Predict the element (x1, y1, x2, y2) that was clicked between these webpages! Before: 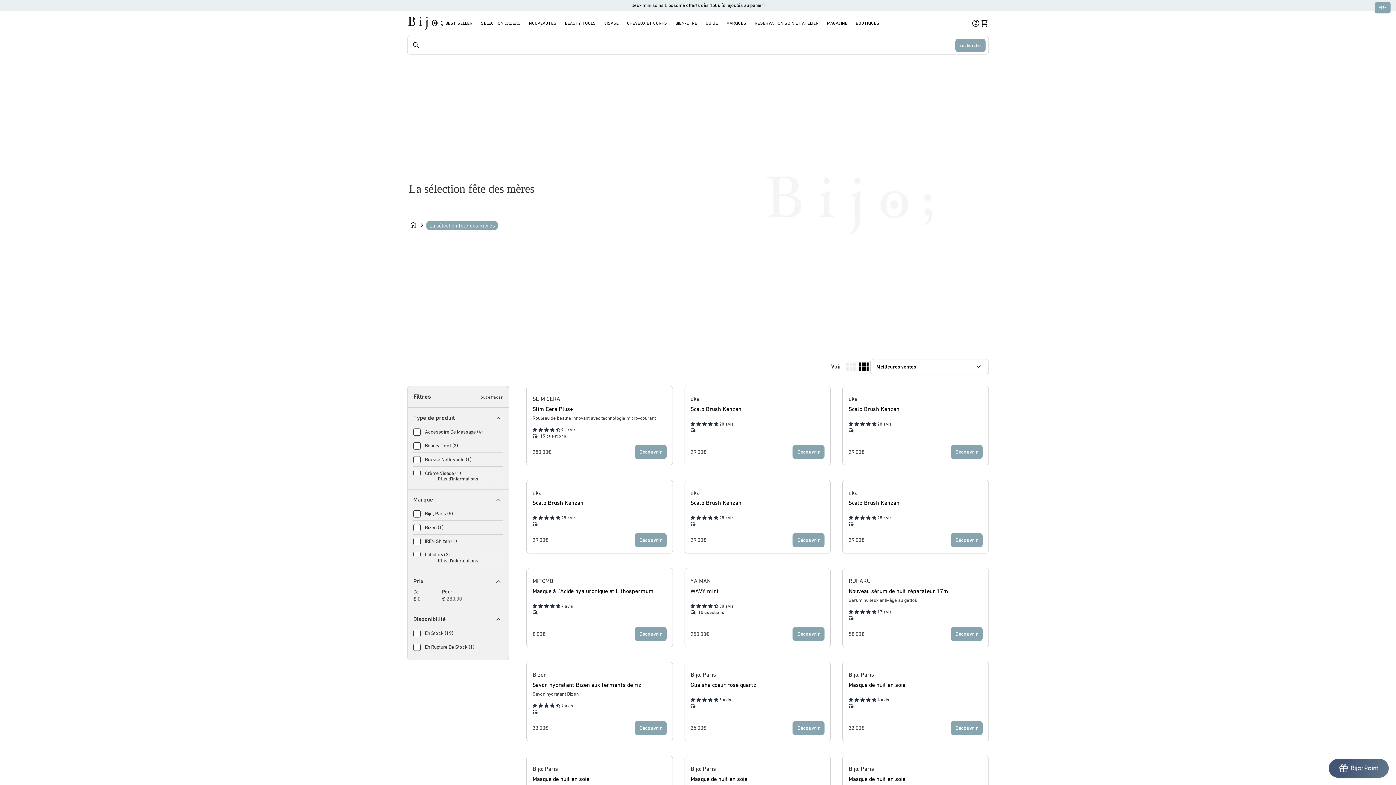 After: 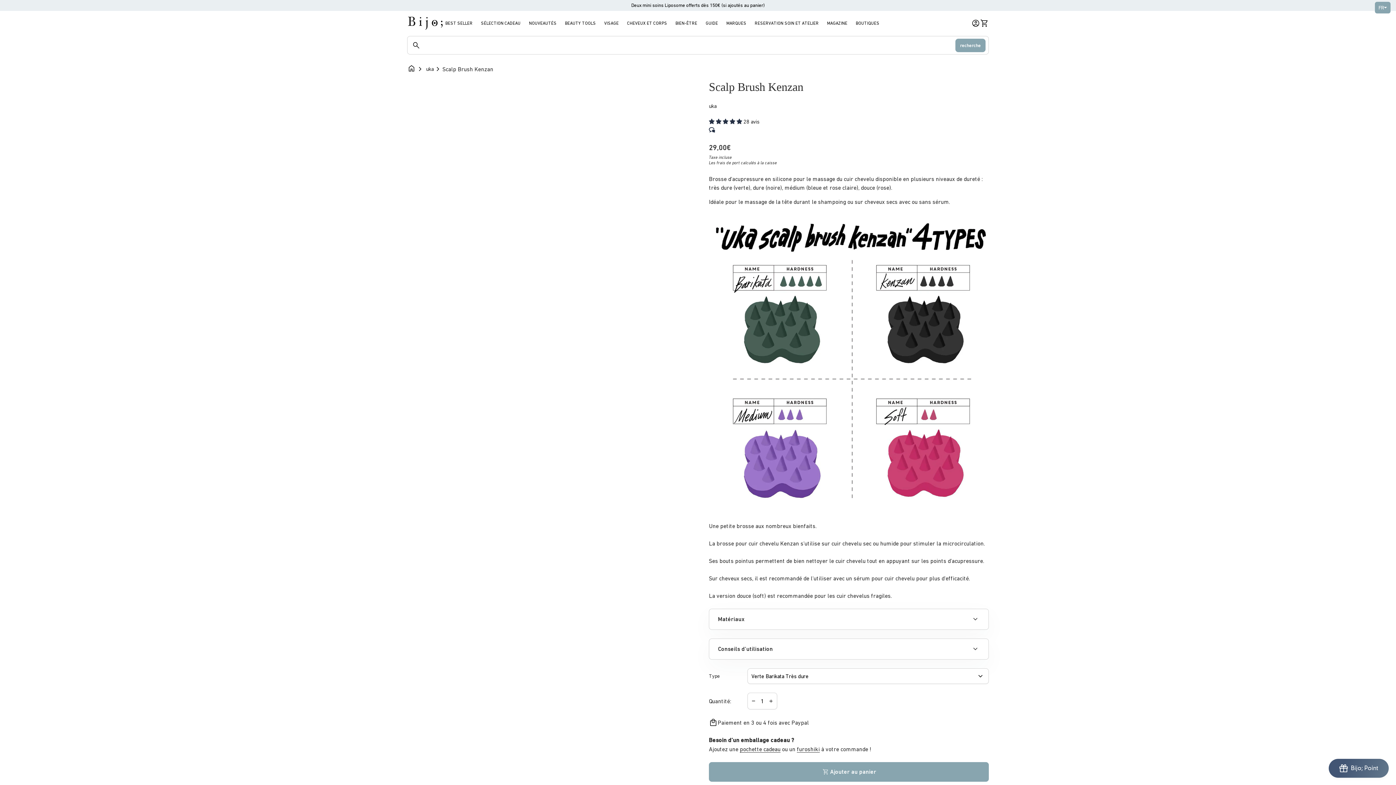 Action: bbox: (950, 533, 982, 547) label: Découvrir